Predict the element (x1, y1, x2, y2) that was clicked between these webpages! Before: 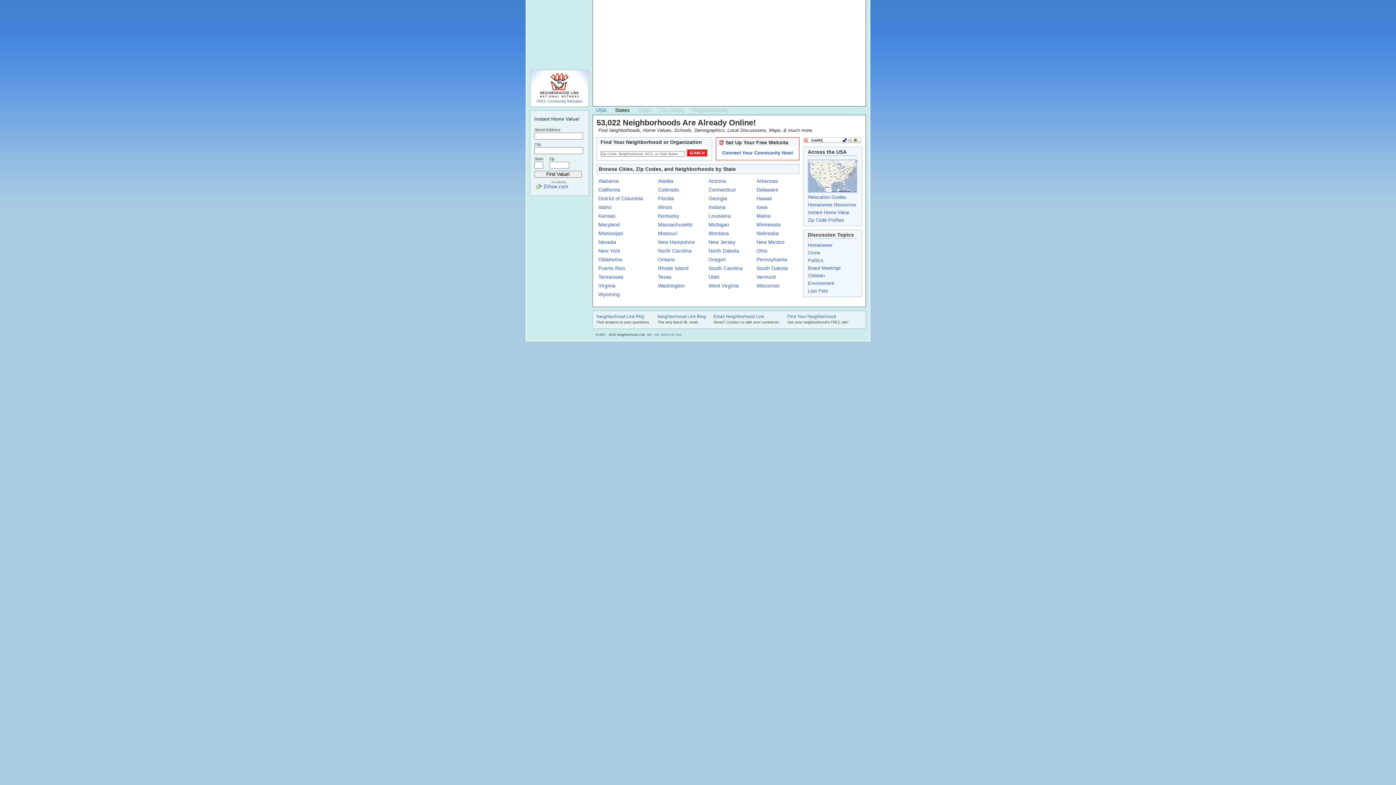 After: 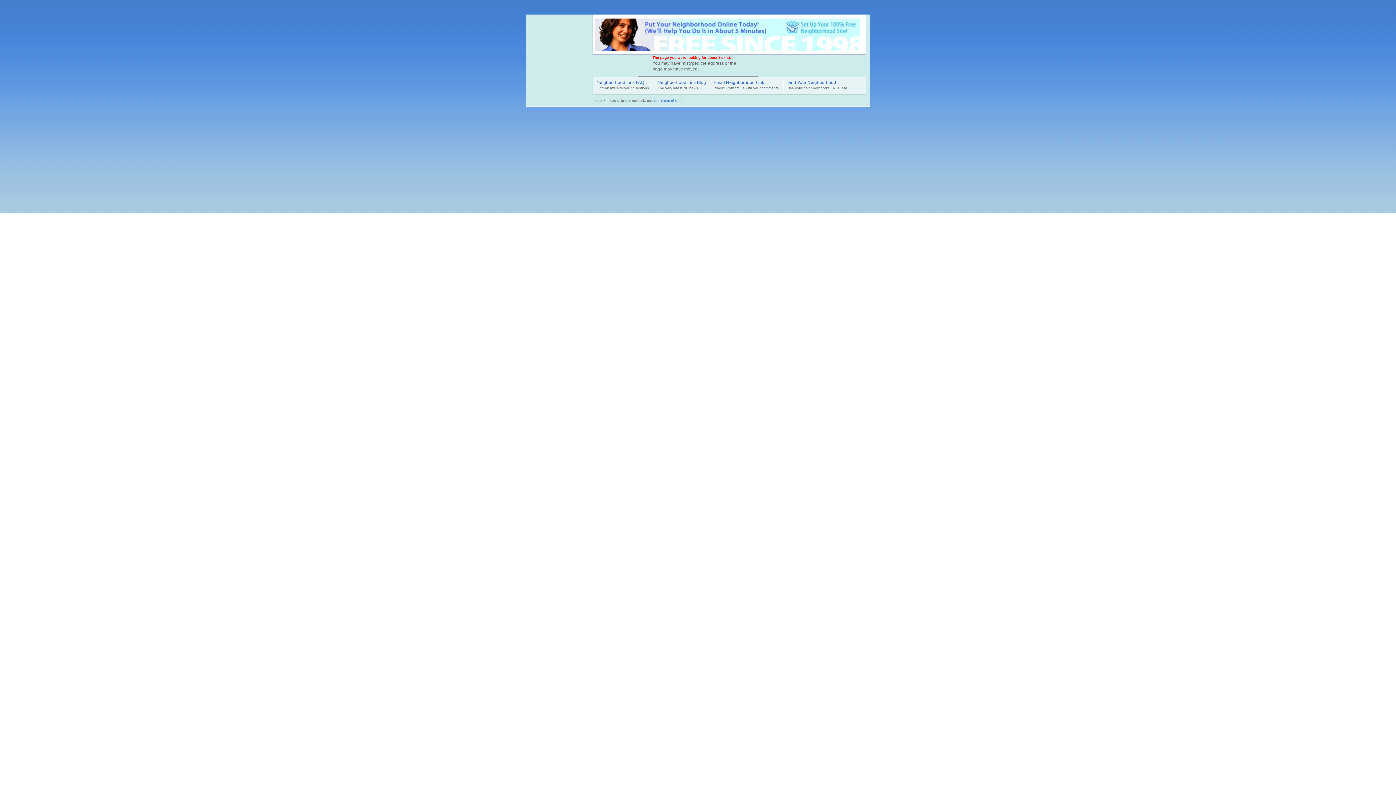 Action: bbox: (598, 265, 625, 271) label: Puerto Rico